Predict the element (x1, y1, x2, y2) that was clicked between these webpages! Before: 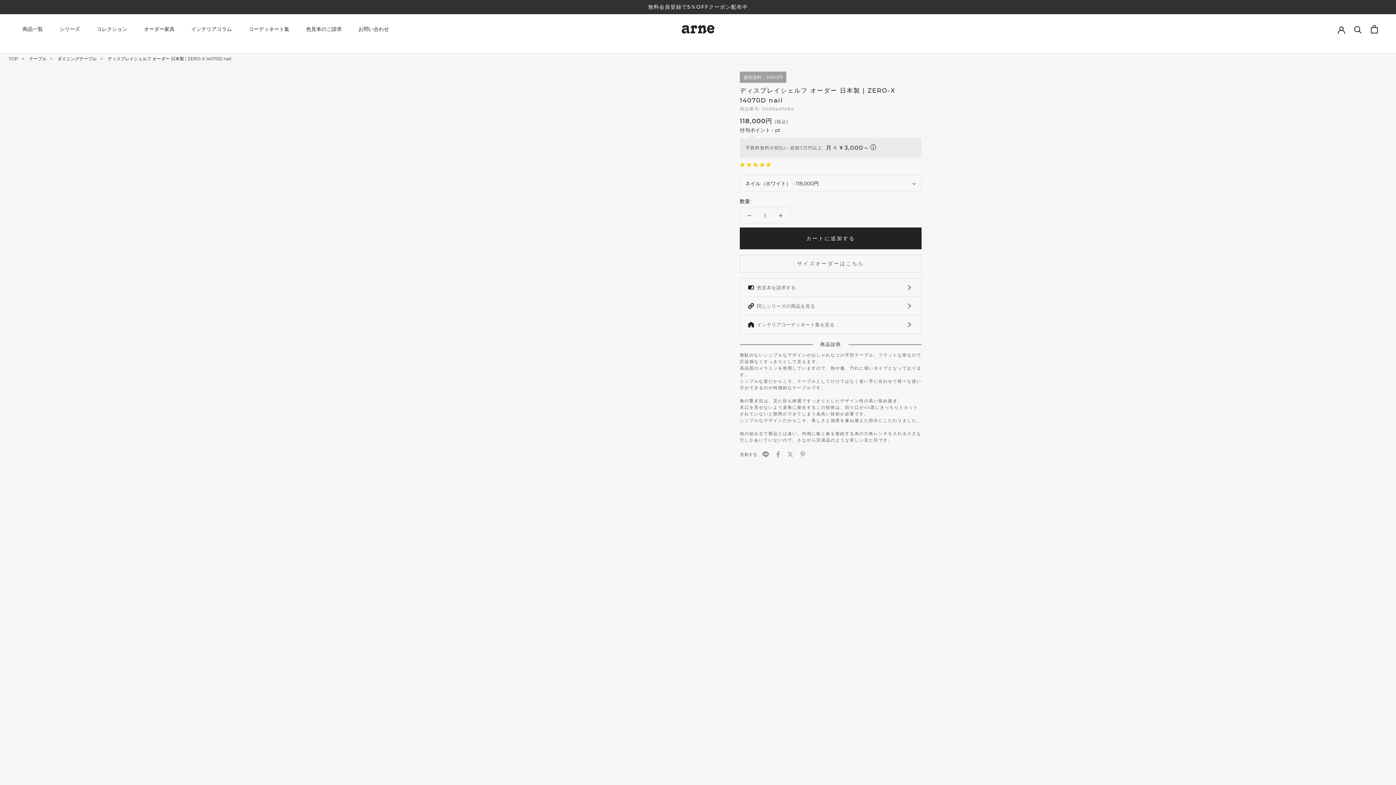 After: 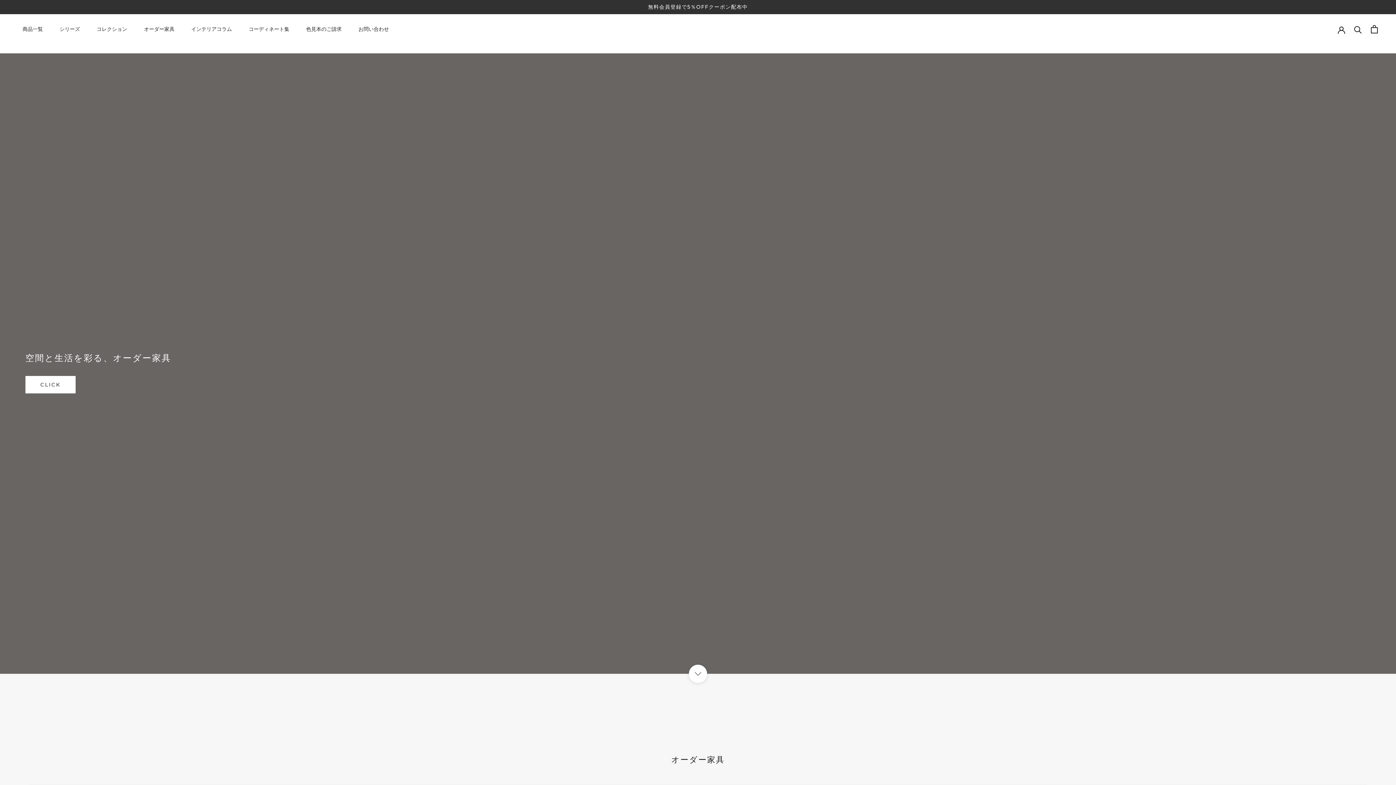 Action: bbox: (681, 24, 714, 36) label: ロゴ